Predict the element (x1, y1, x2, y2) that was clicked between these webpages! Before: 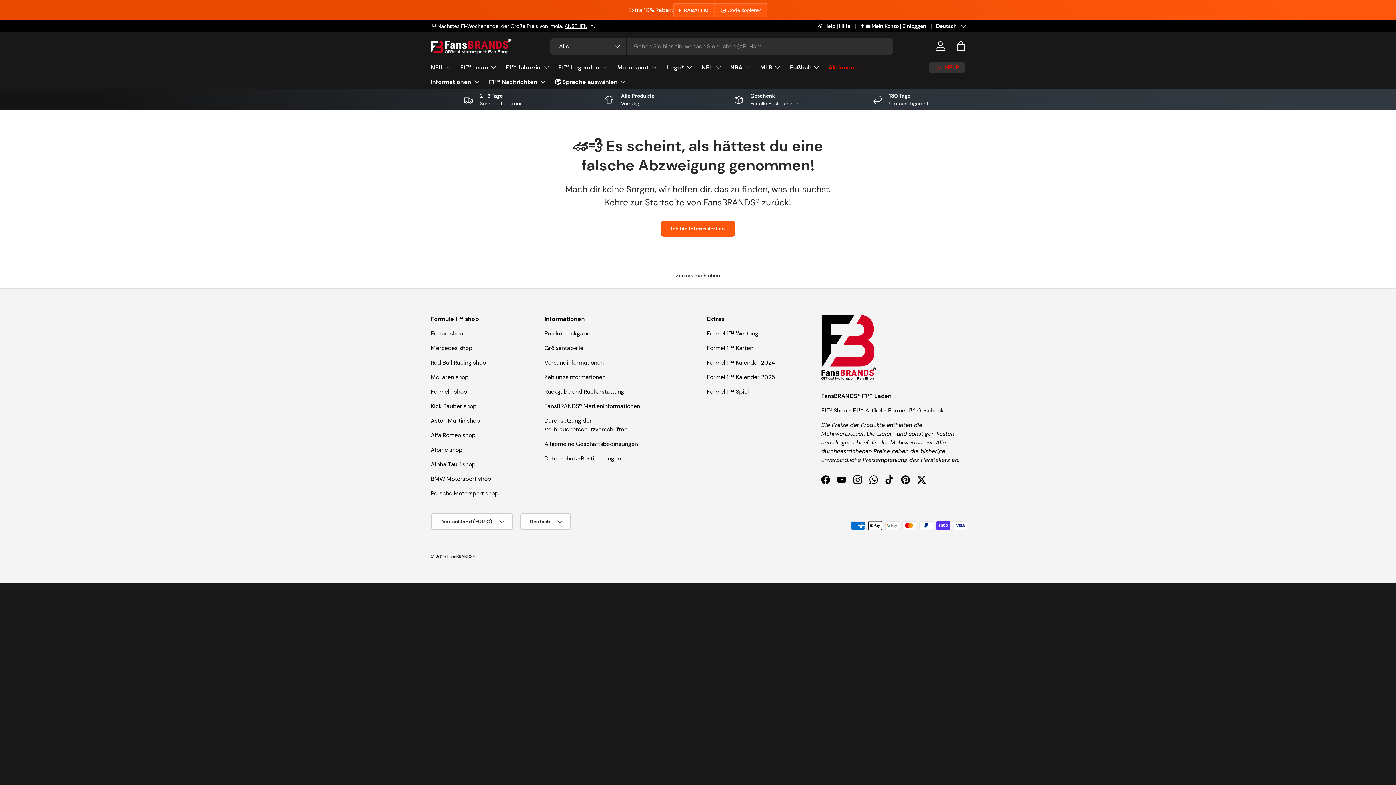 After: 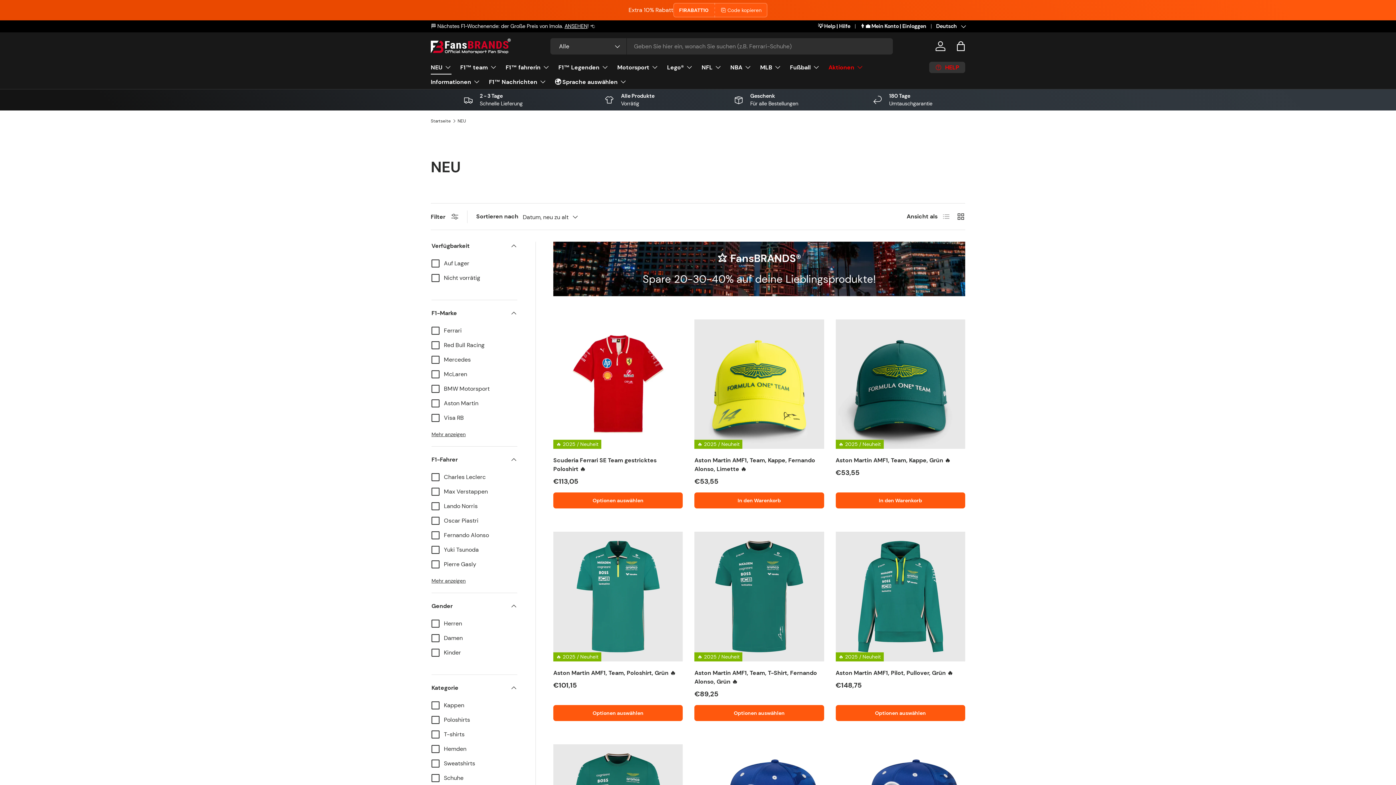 Action: bbox: (430, 60, 451, 74) label: NEU